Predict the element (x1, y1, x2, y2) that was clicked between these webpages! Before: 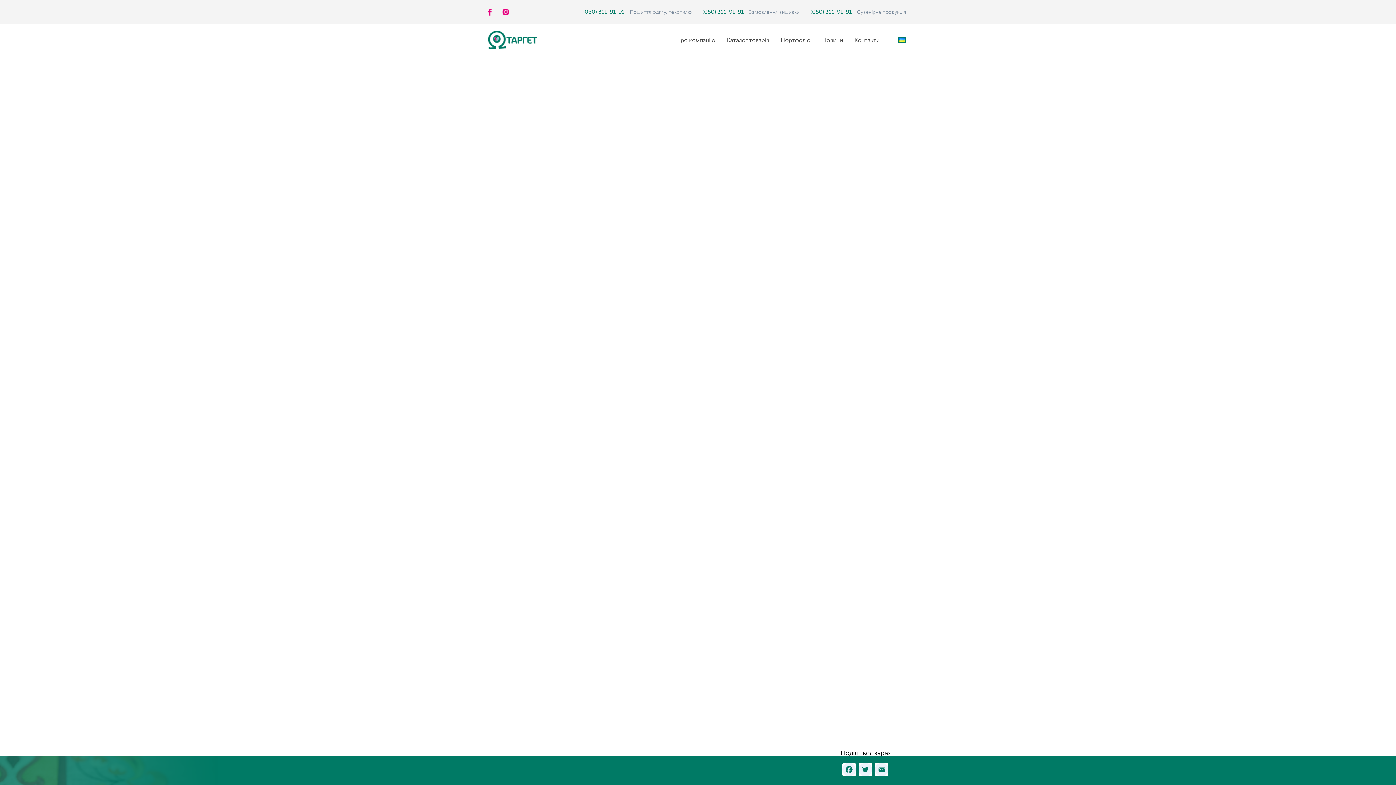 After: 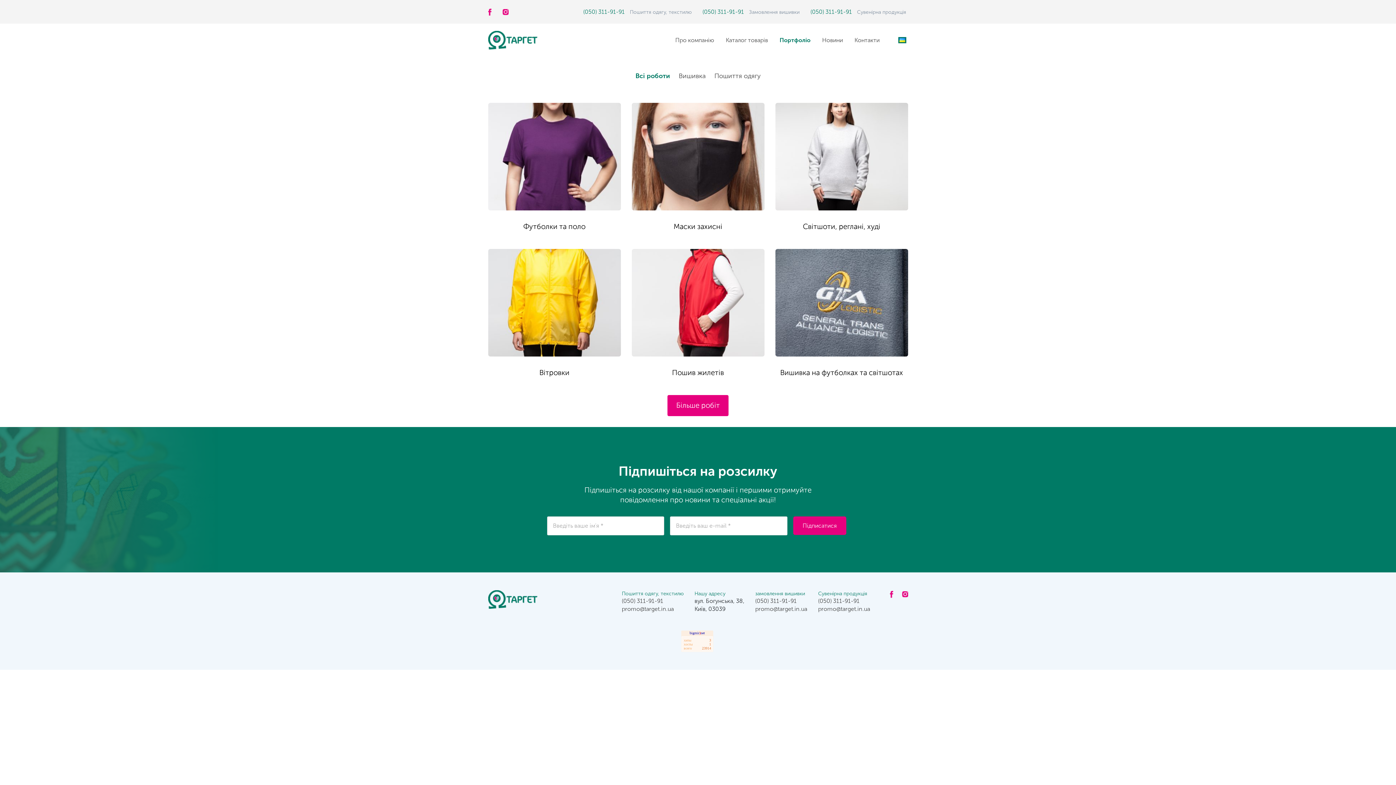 Action: label: Портфоліо bbox: (780, 36, 810, 43)